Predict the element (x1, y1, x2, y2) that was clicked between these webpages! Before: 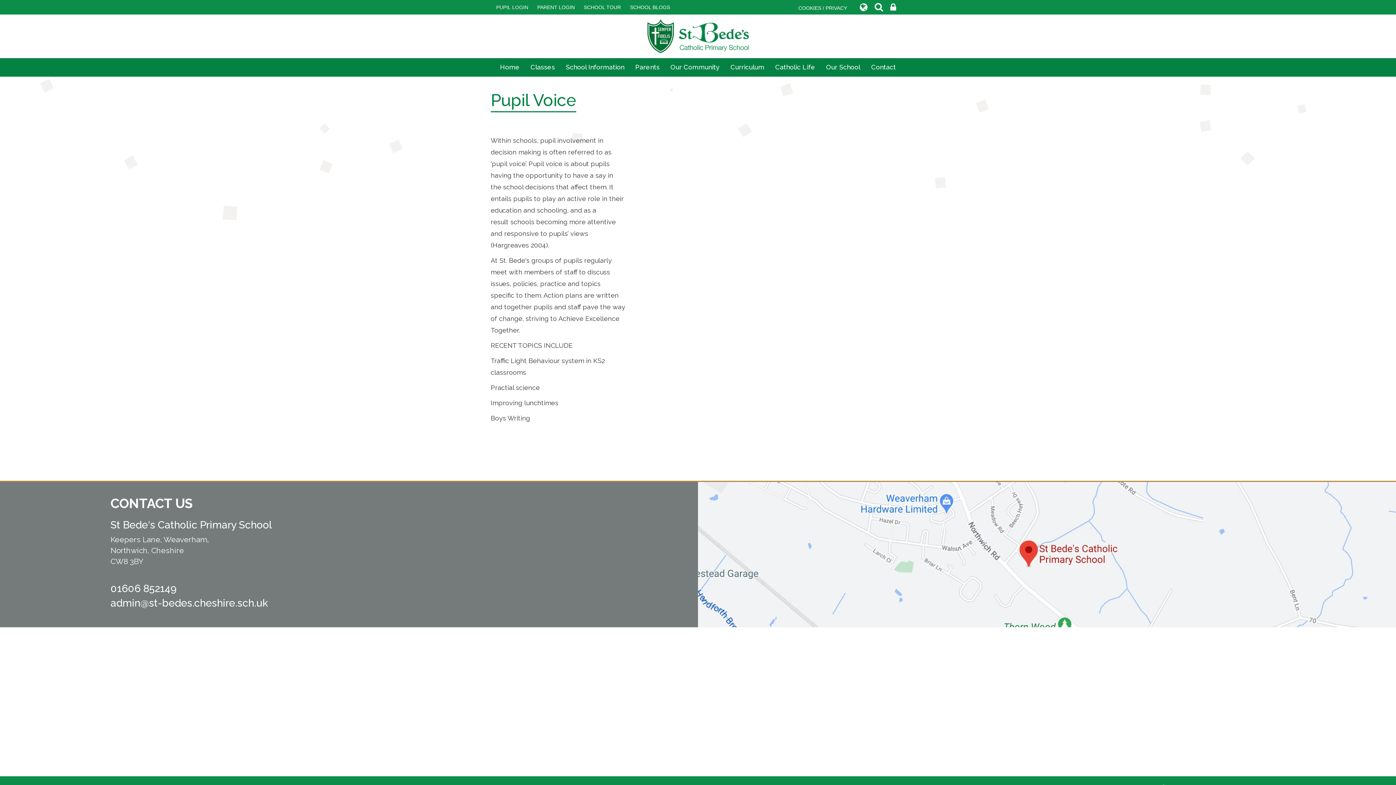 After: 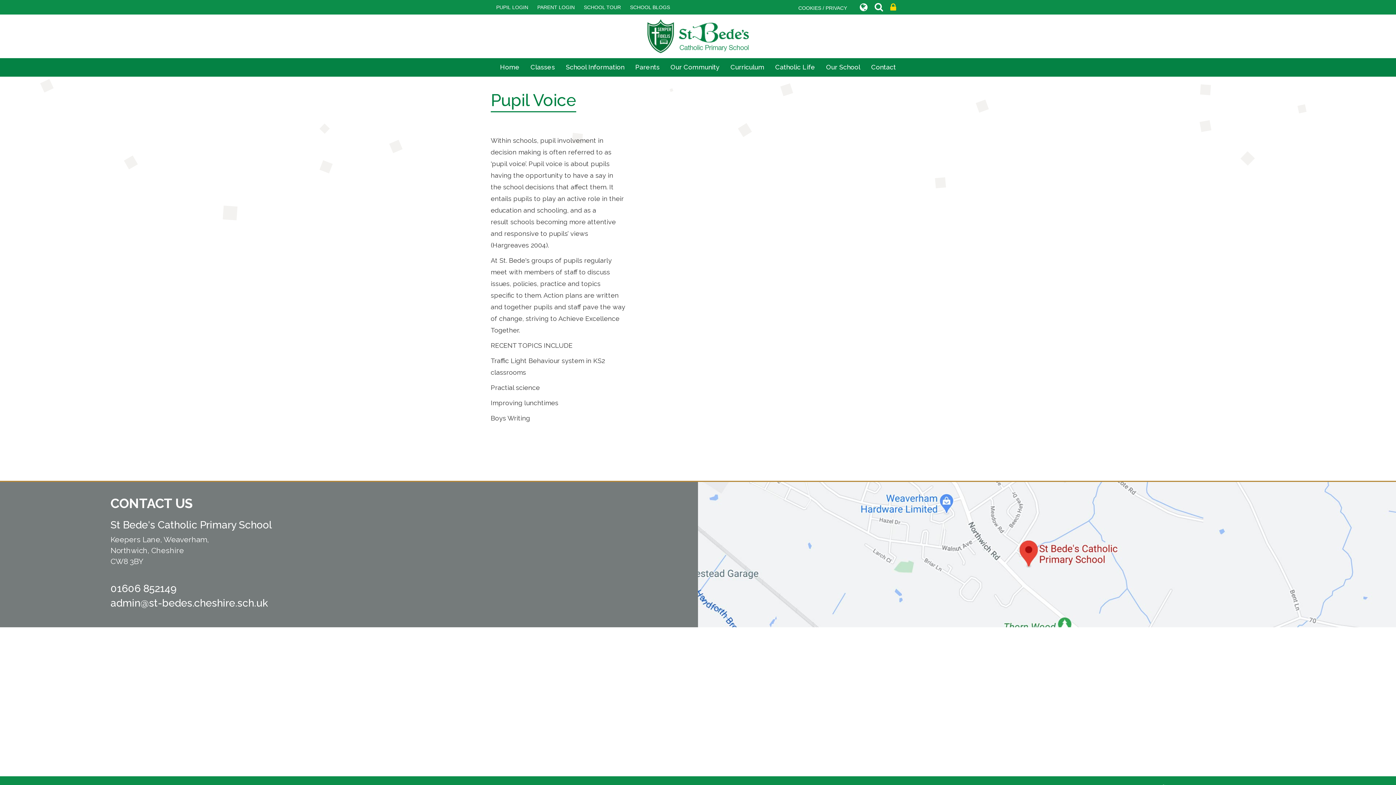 Action: bbox: (886, 0, 900, 14)